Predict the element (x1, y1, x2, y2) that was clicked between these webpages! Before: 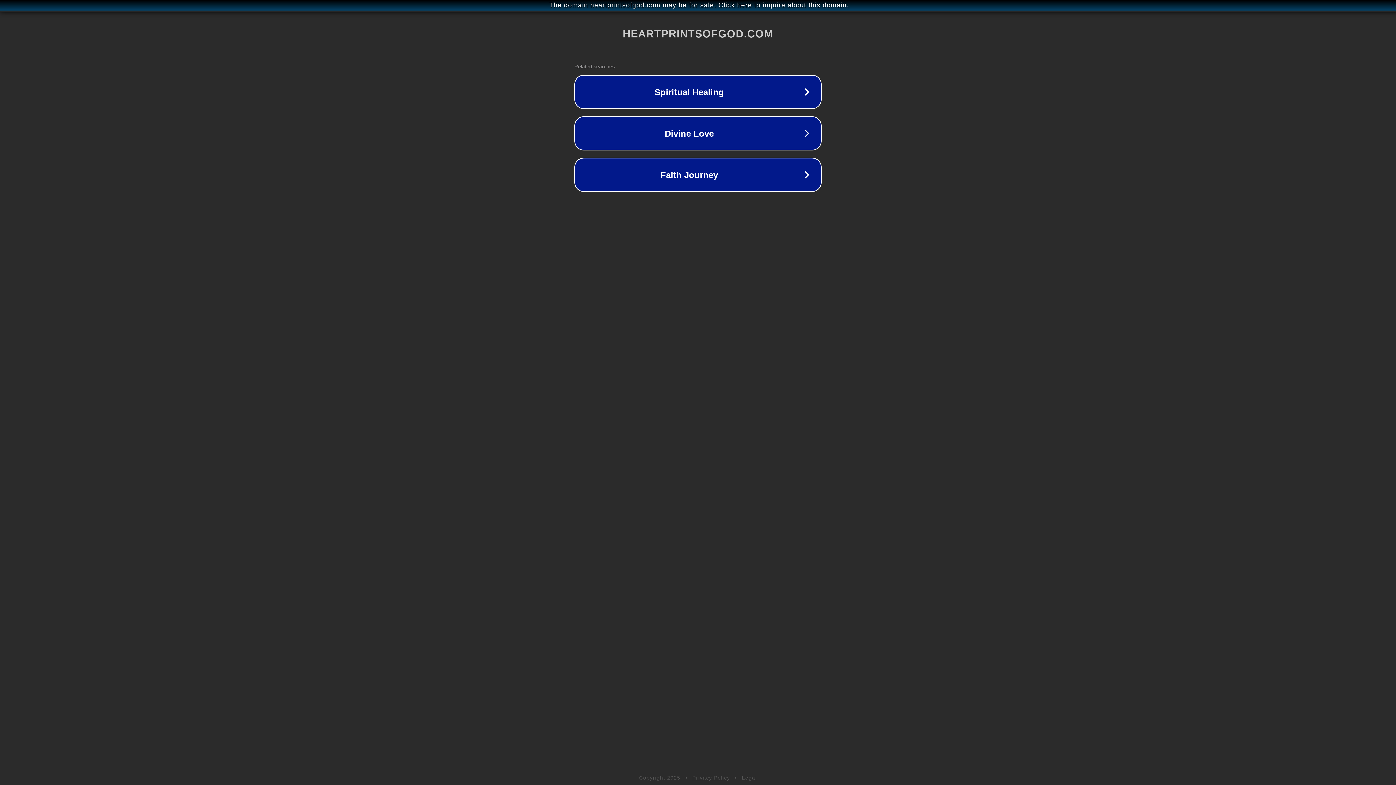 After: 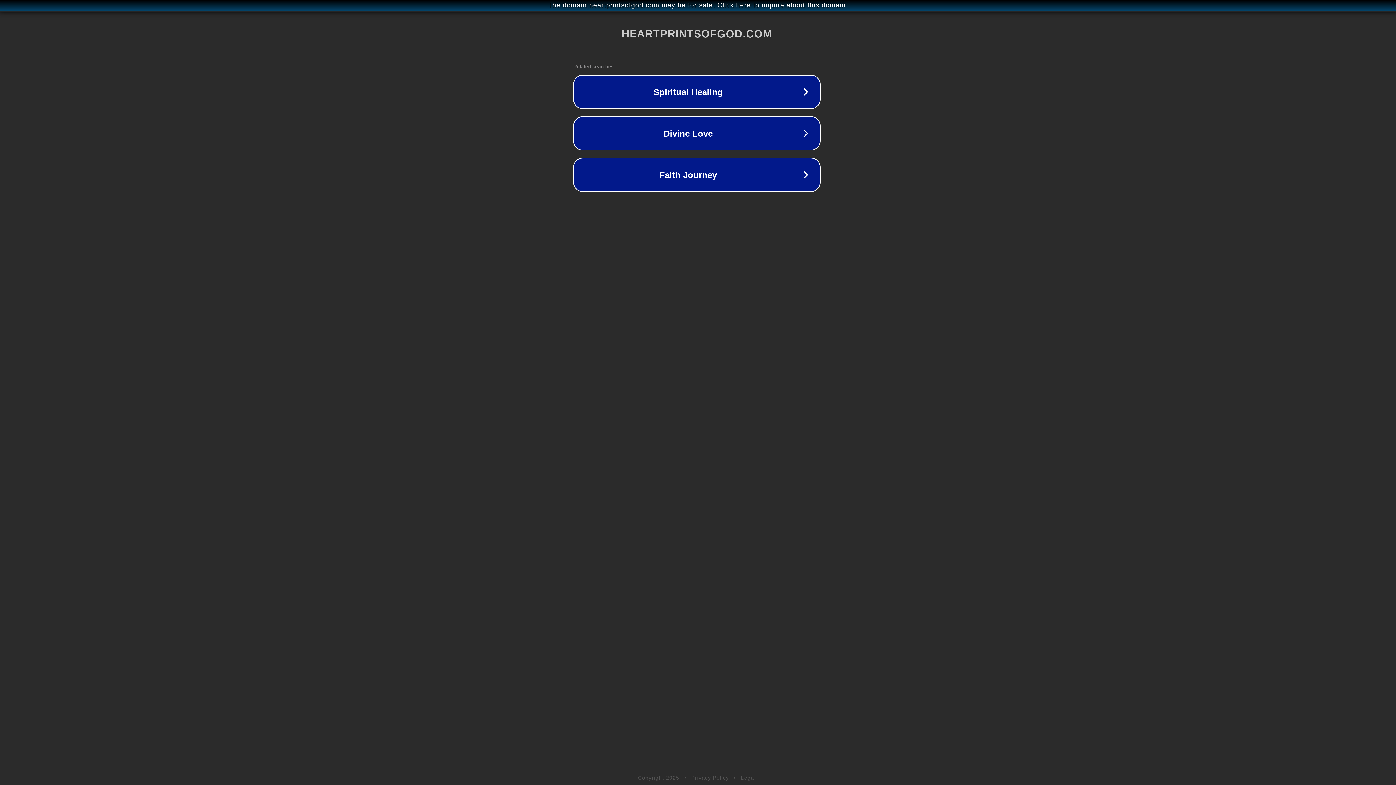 Action: bbox: (1, 1, 1397, 9) label: The domain heartprintsofgod.com may be for sale. Click here to inquire about this domain.